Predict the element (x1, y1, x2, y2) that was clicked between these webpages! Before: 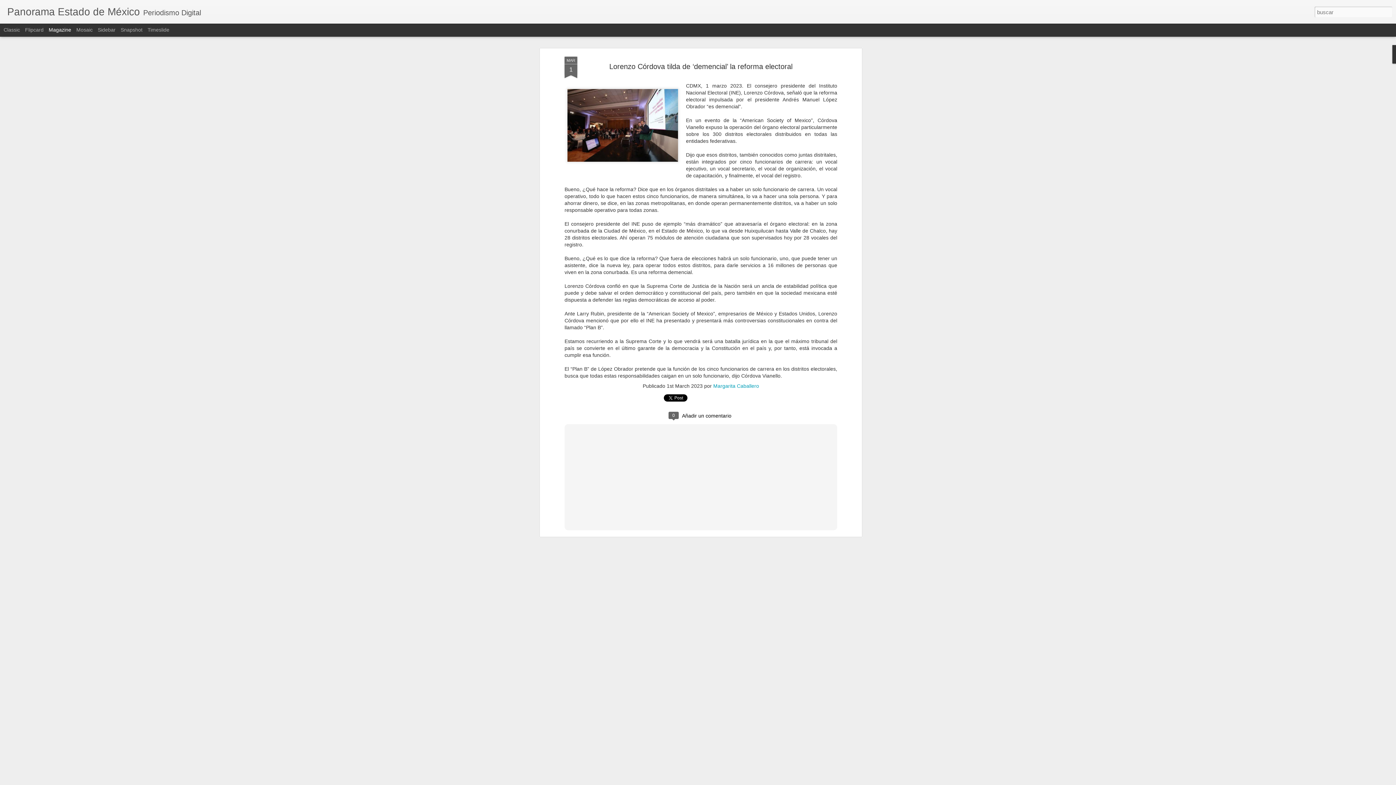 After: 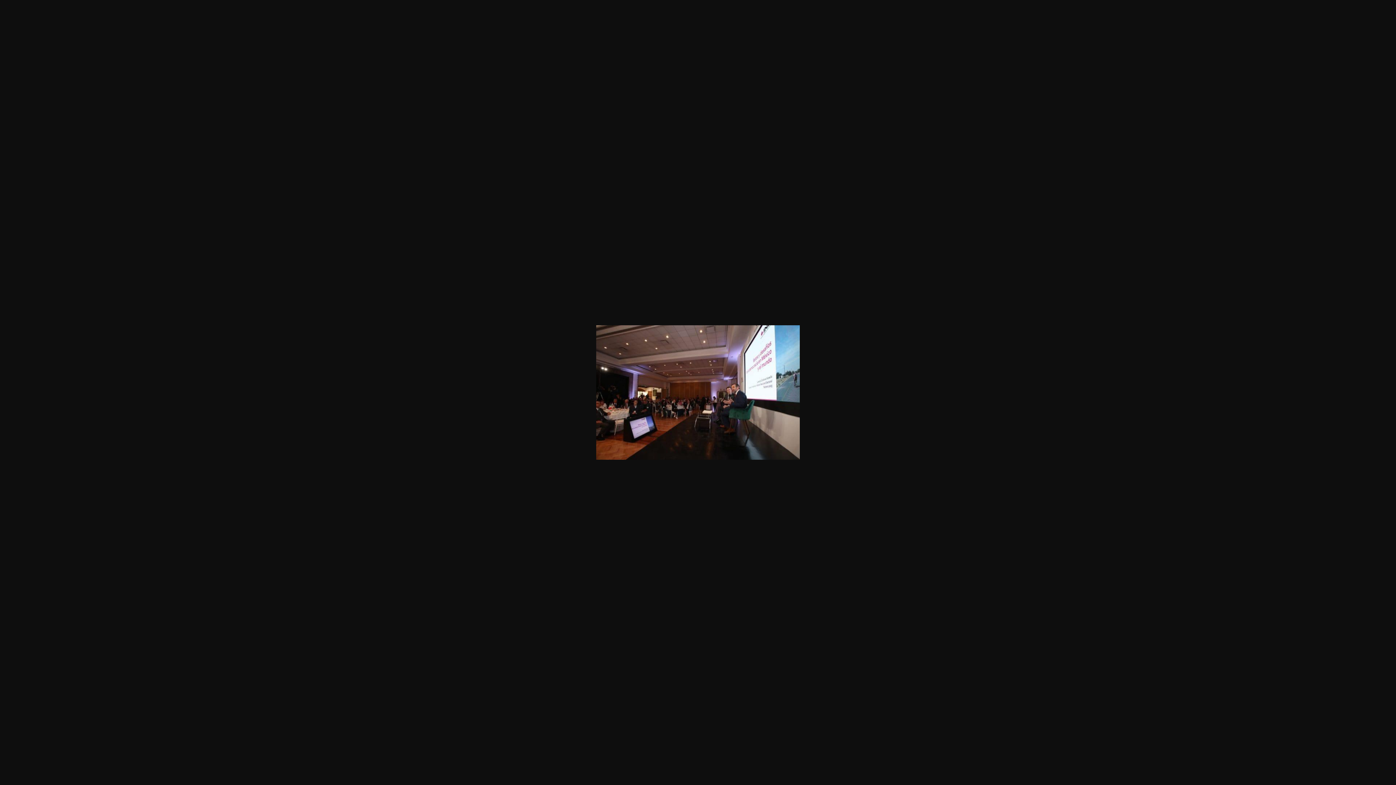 Action: bbox: (564, 82, 681, 170)